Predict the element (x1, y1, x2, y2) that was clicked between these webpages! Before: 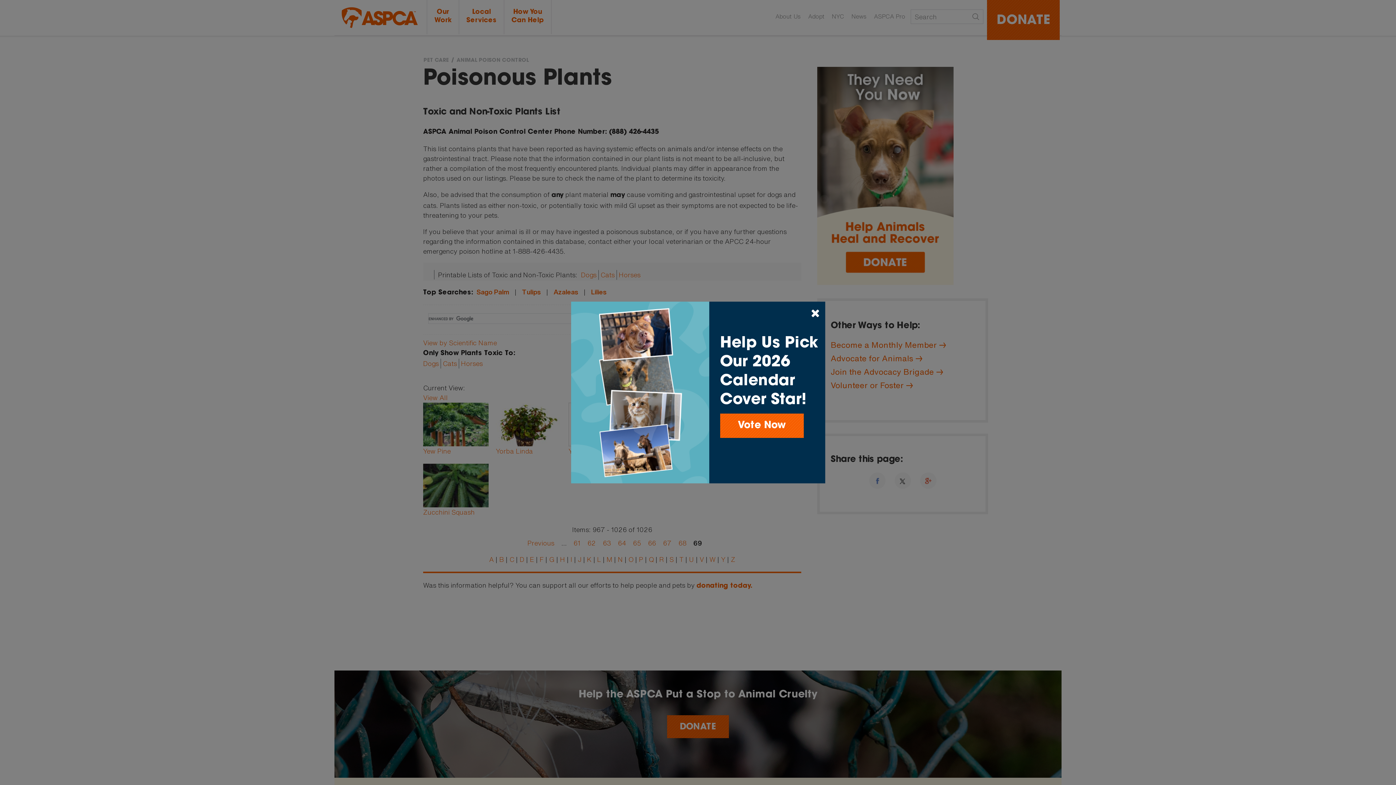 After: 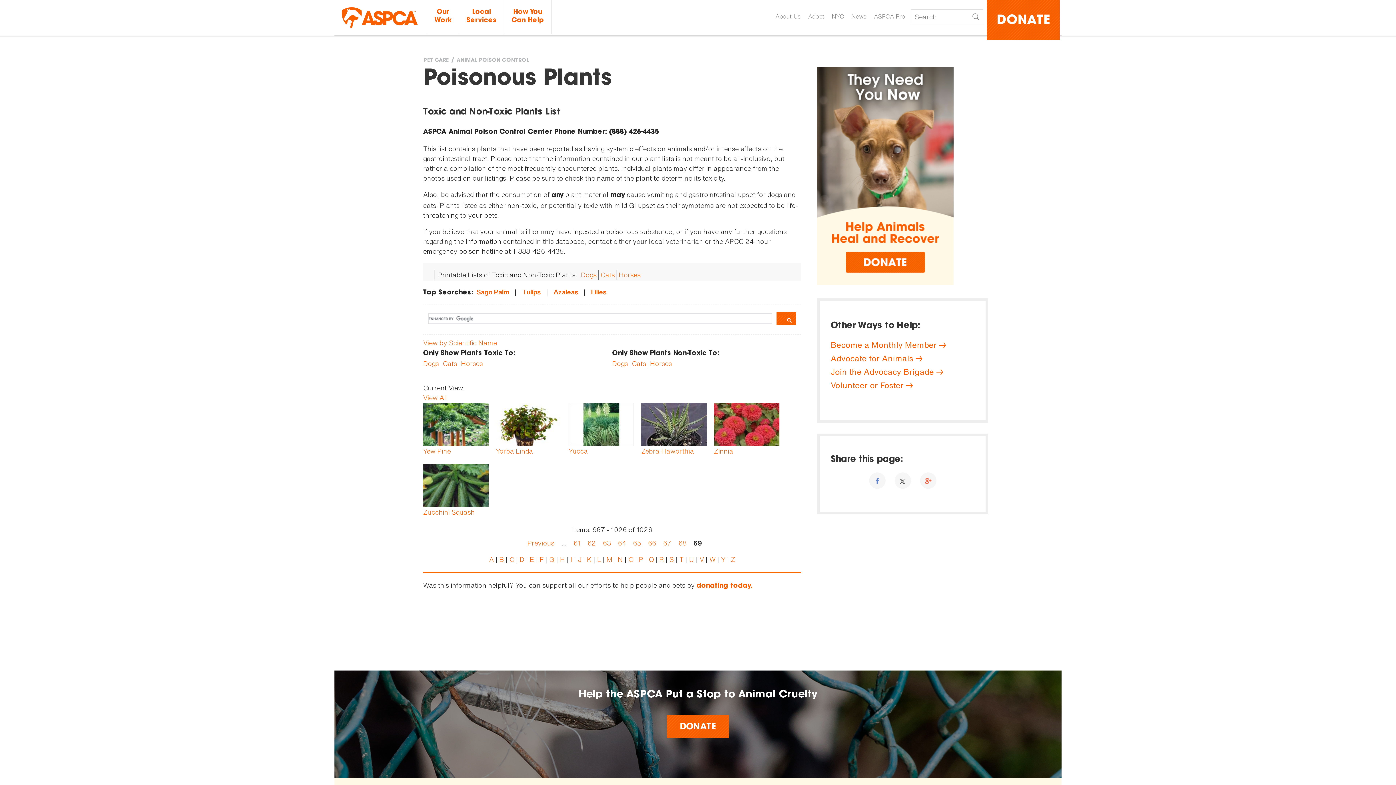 Action: bbox: (811, 307, 819, 318)